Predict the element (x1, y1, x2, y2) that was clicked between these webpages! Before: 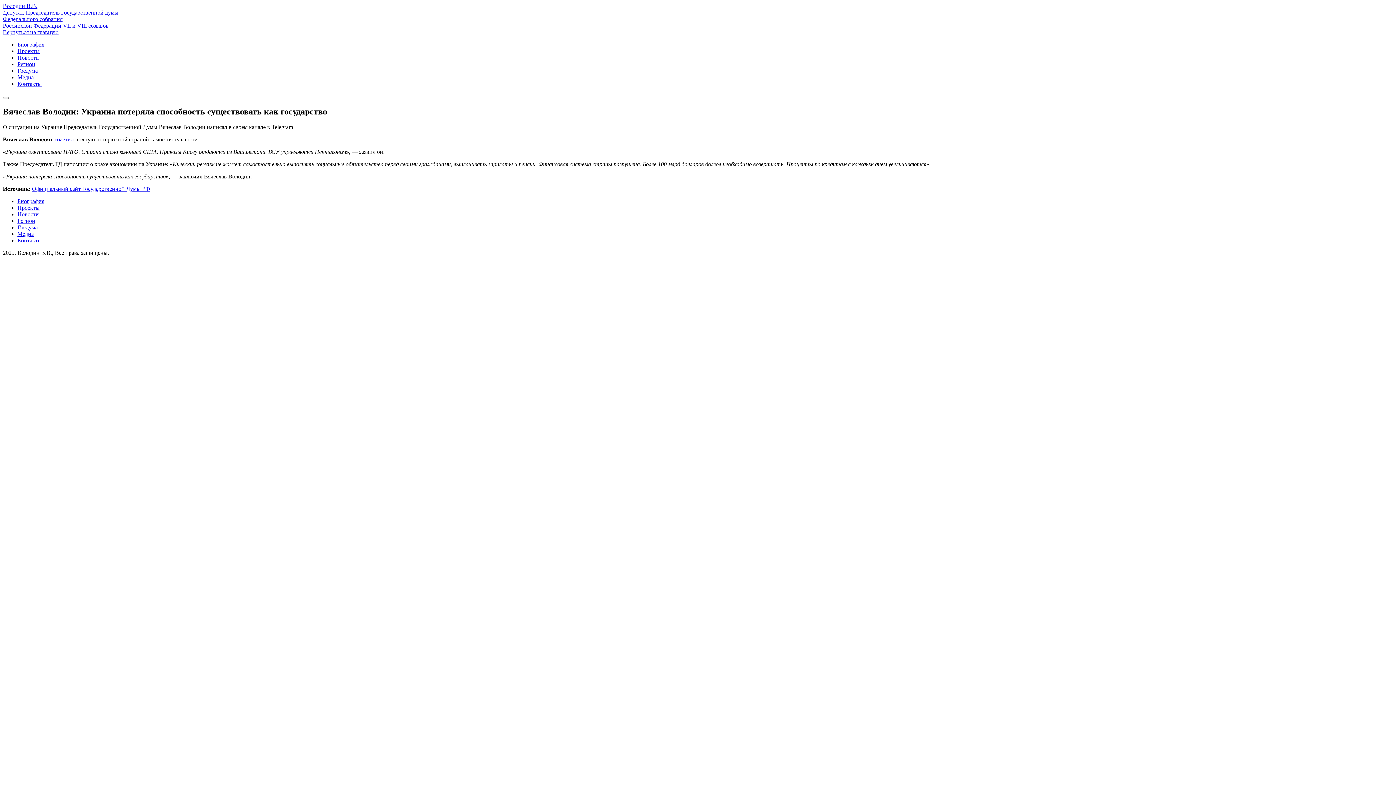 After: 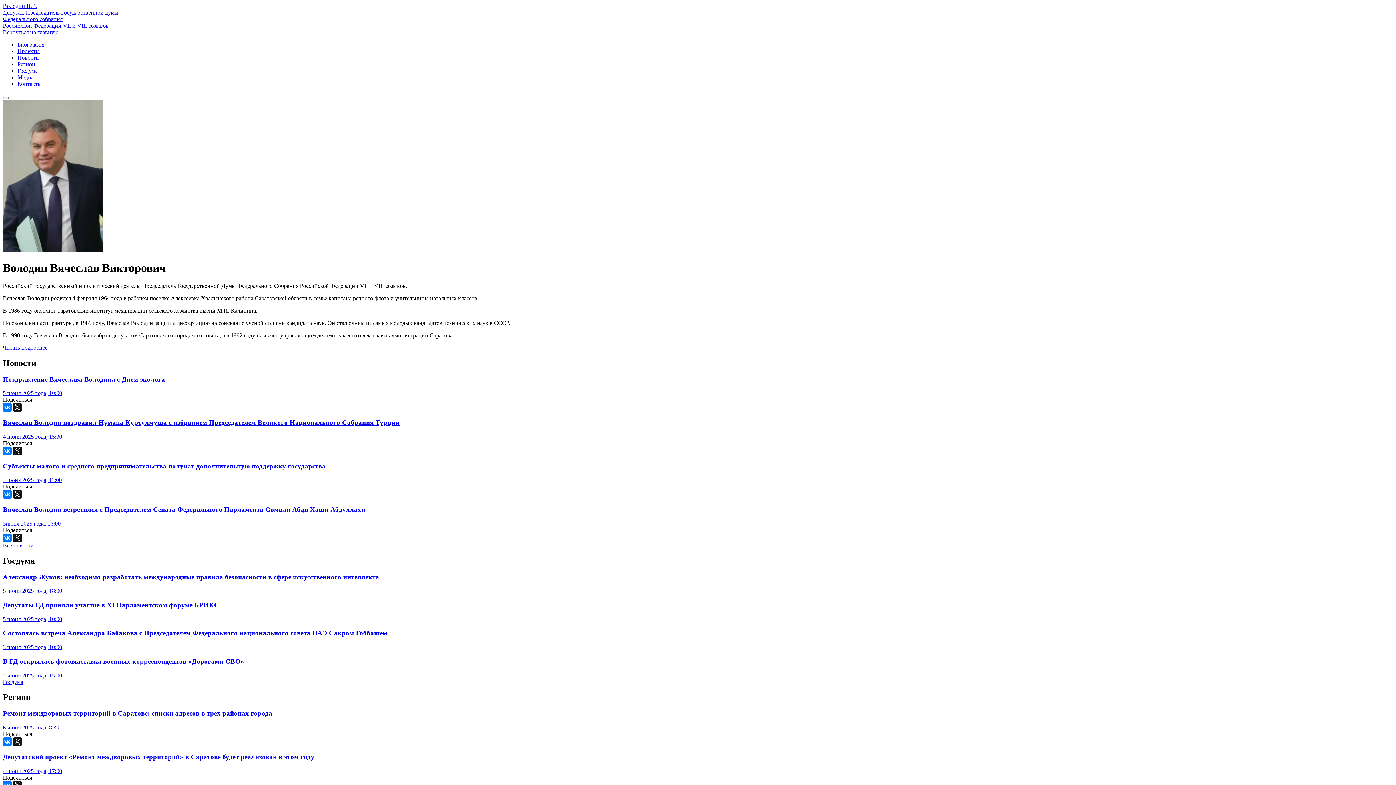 Action: bbox: (2, 29, 58, 35) label: Вернуться на главную